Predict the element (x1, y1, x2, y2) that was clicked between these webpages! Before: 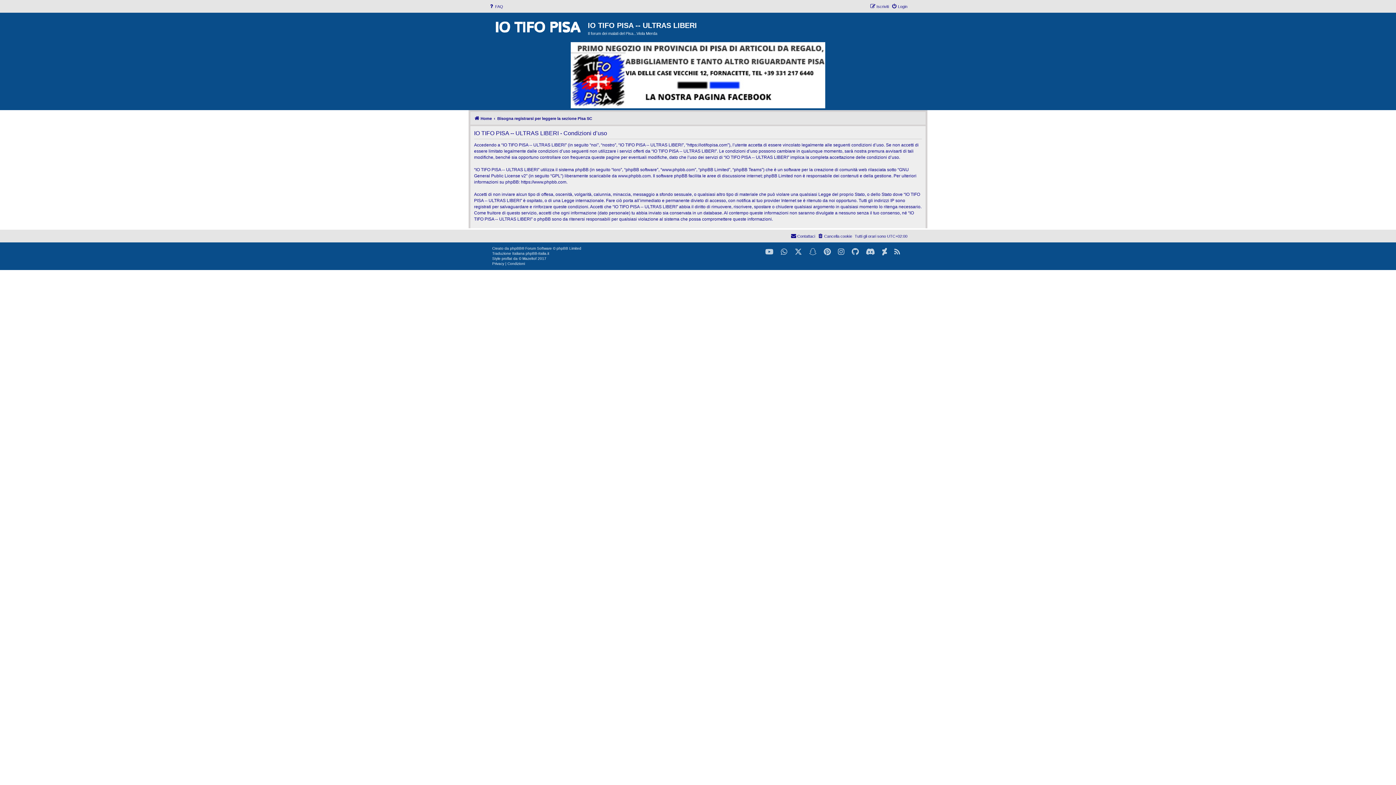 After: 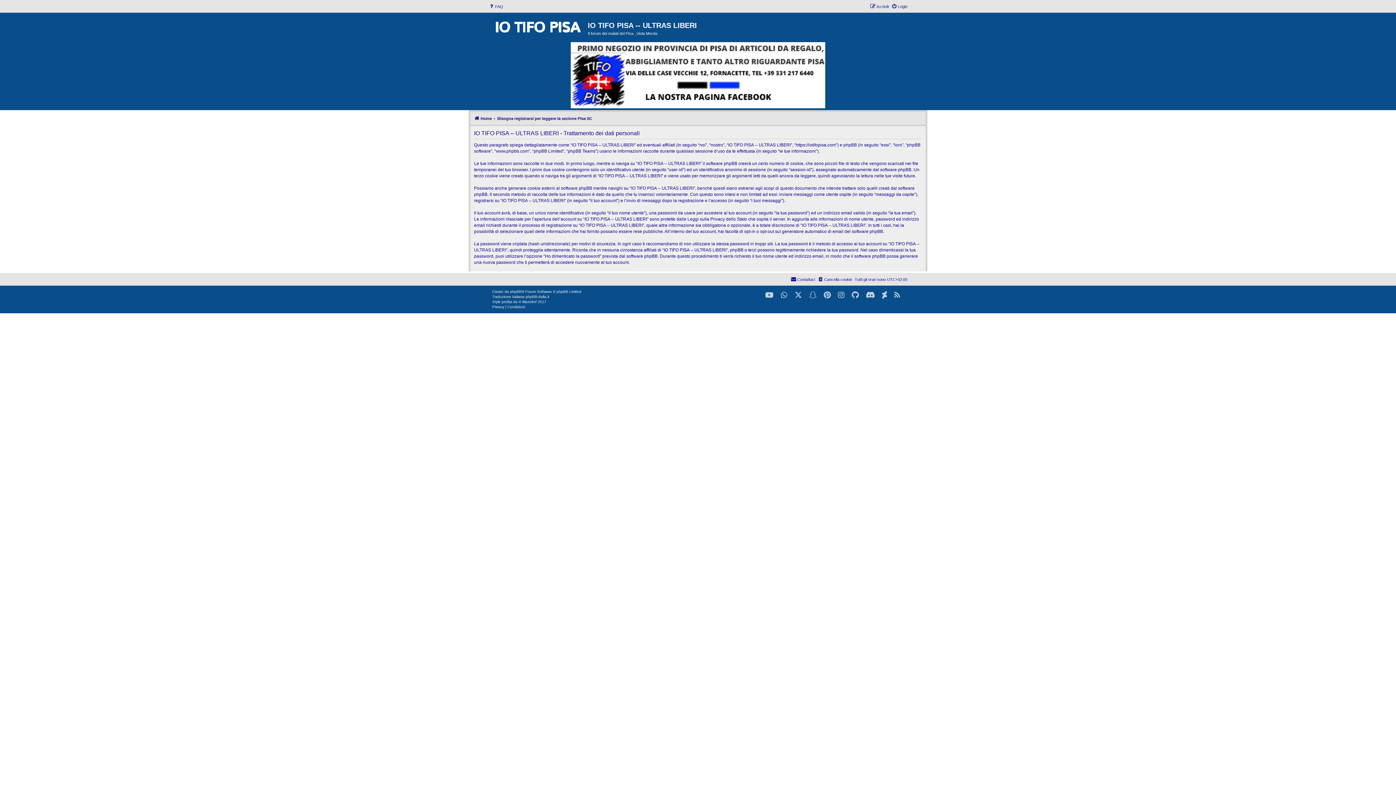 Action: label: Privacy  bbox: (492, 261, 505, 265)